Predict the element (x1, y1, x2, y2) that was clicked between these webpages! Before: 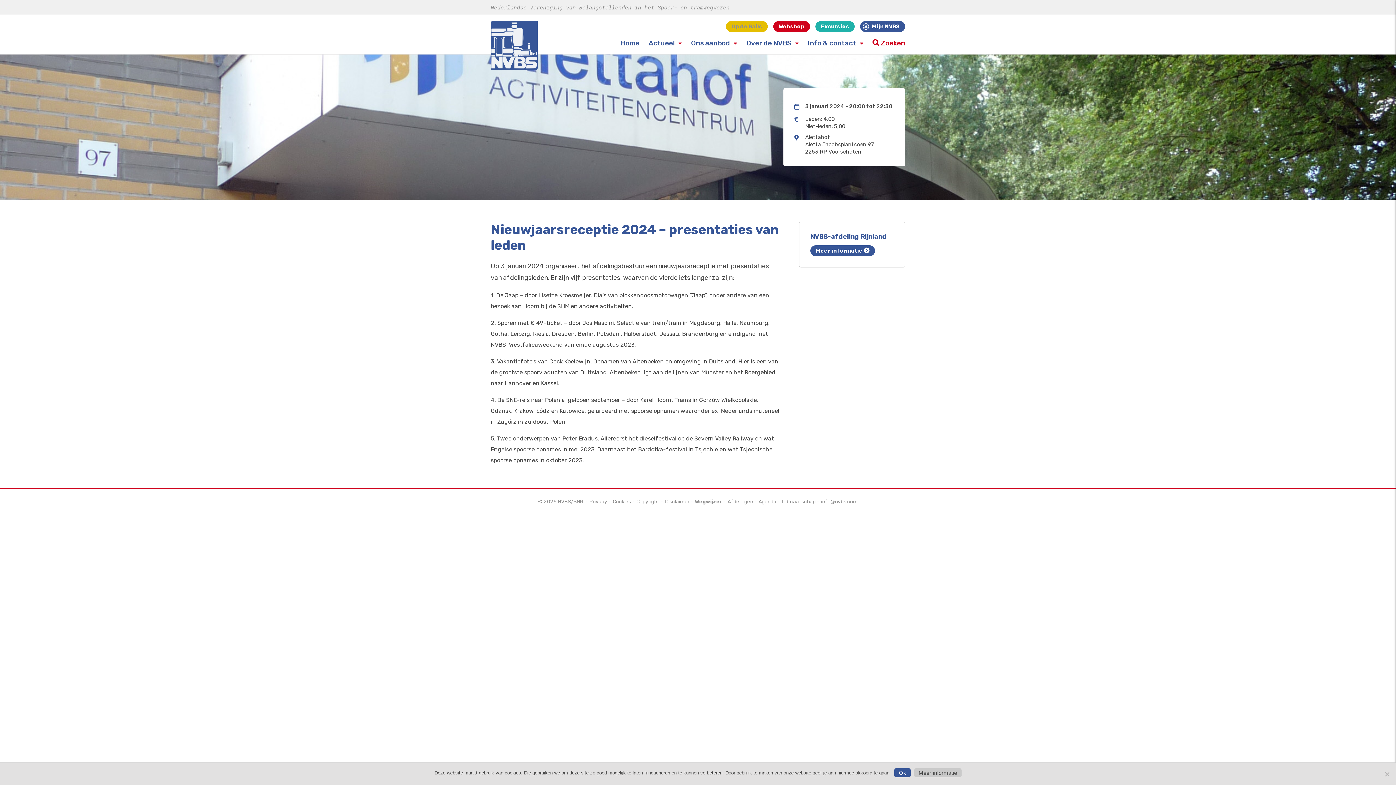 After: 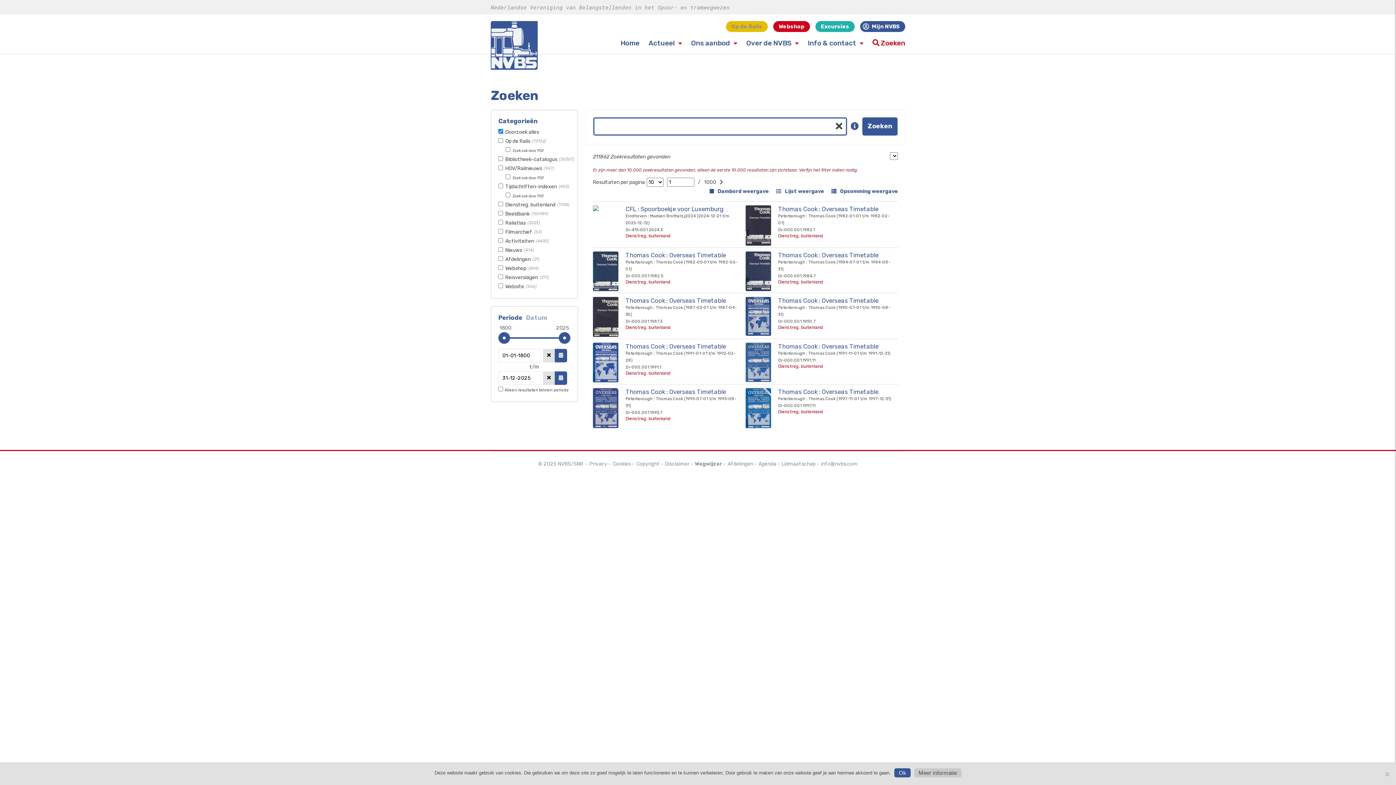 Action: label:  Zoeken bbox: (872, 38, 905, 47)